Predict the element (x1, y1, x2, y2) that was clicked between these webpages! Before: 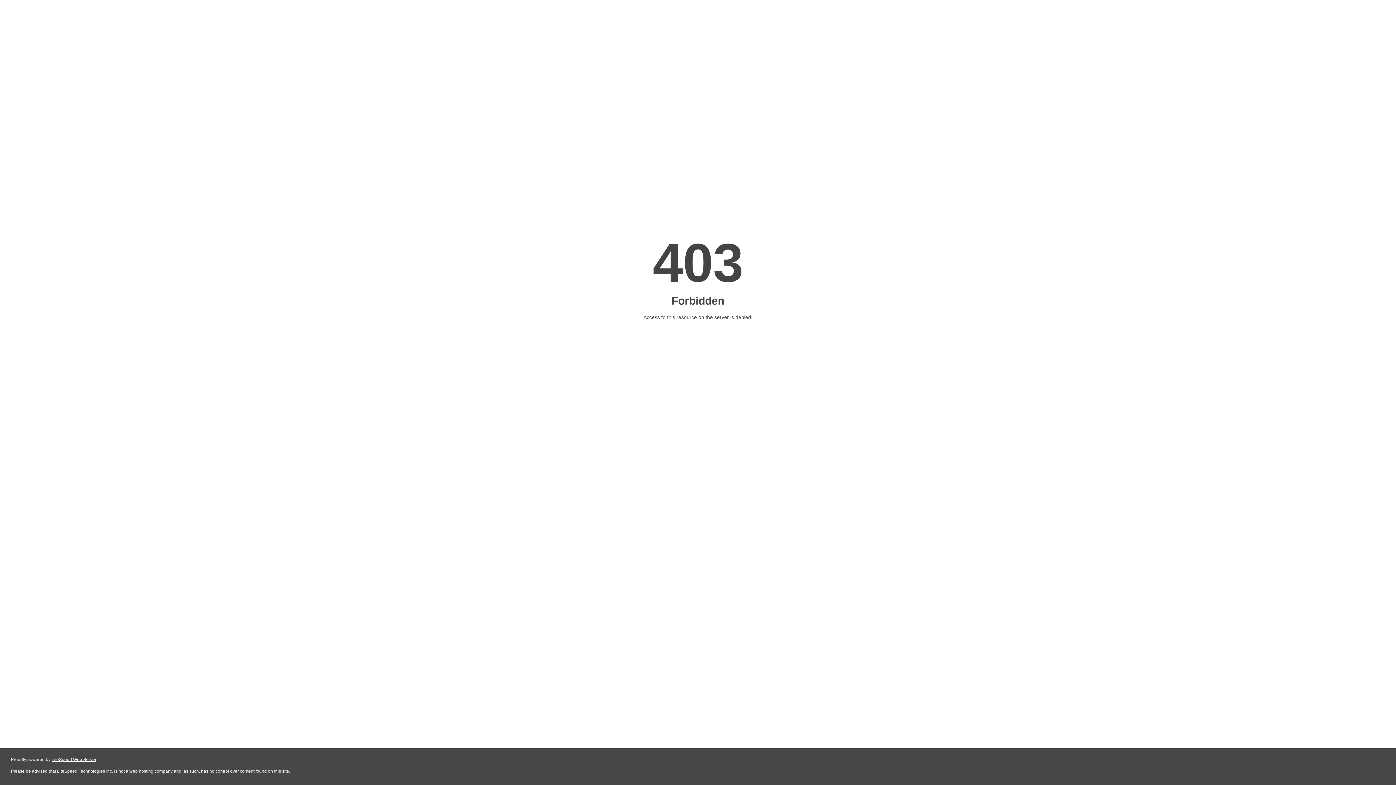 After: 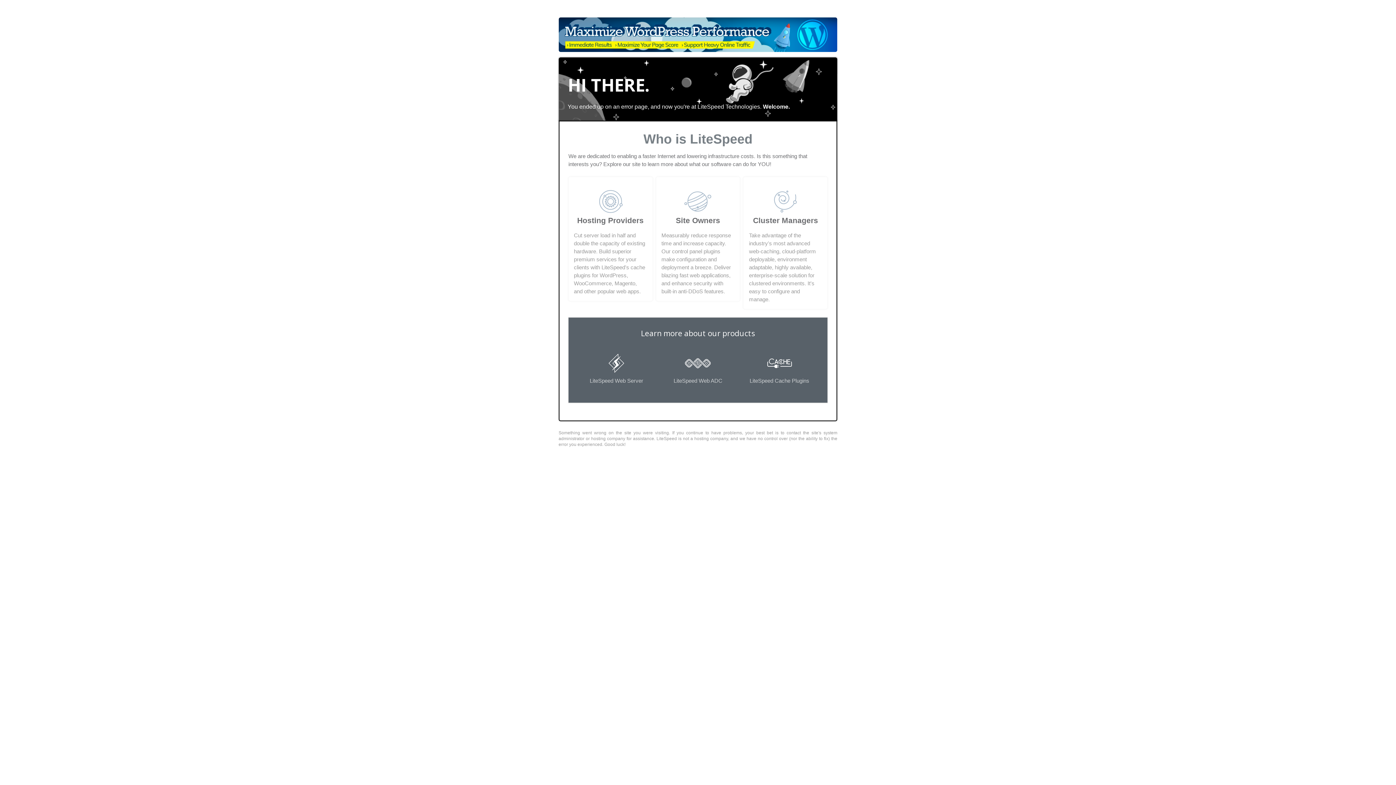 Action: label: LiteSpeed Web Server bbox: (51, 757, 96, 762)